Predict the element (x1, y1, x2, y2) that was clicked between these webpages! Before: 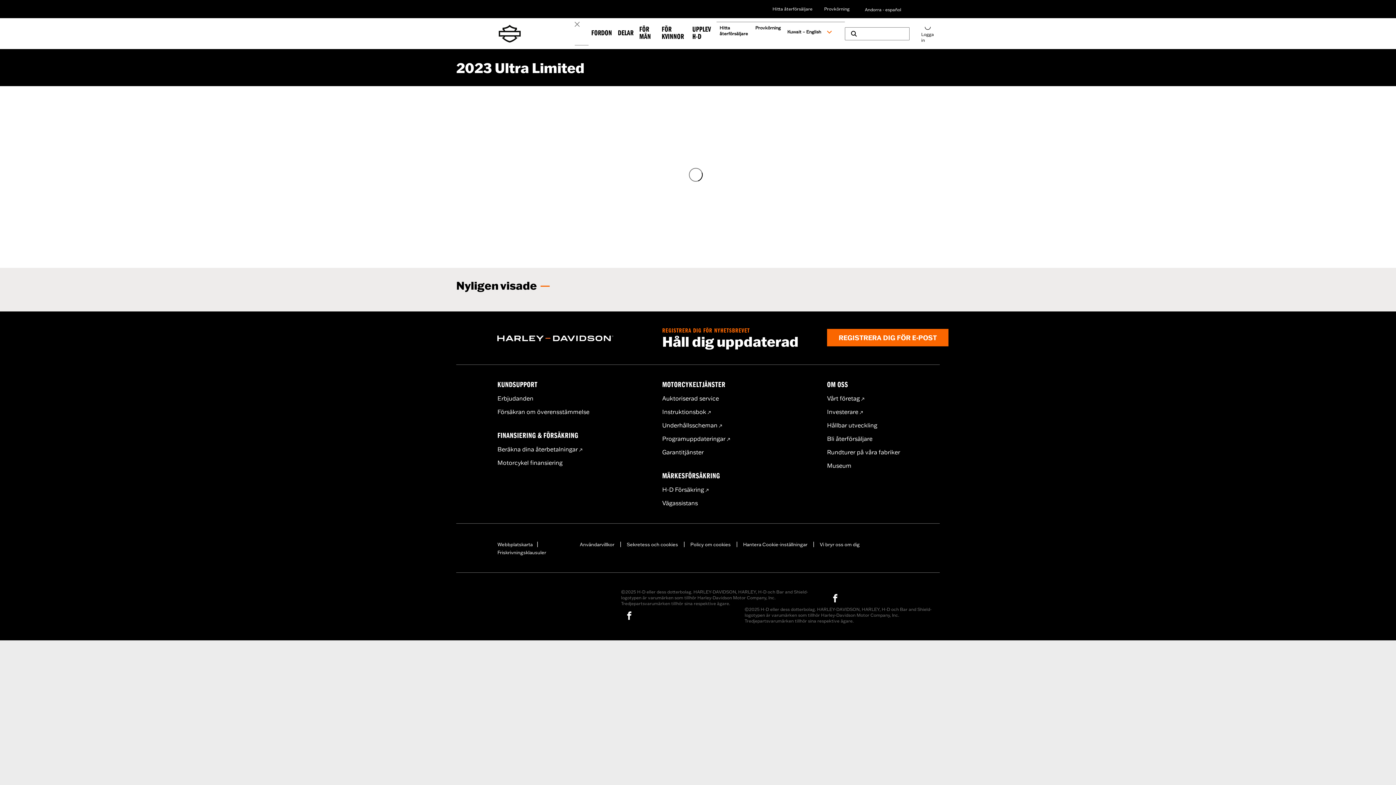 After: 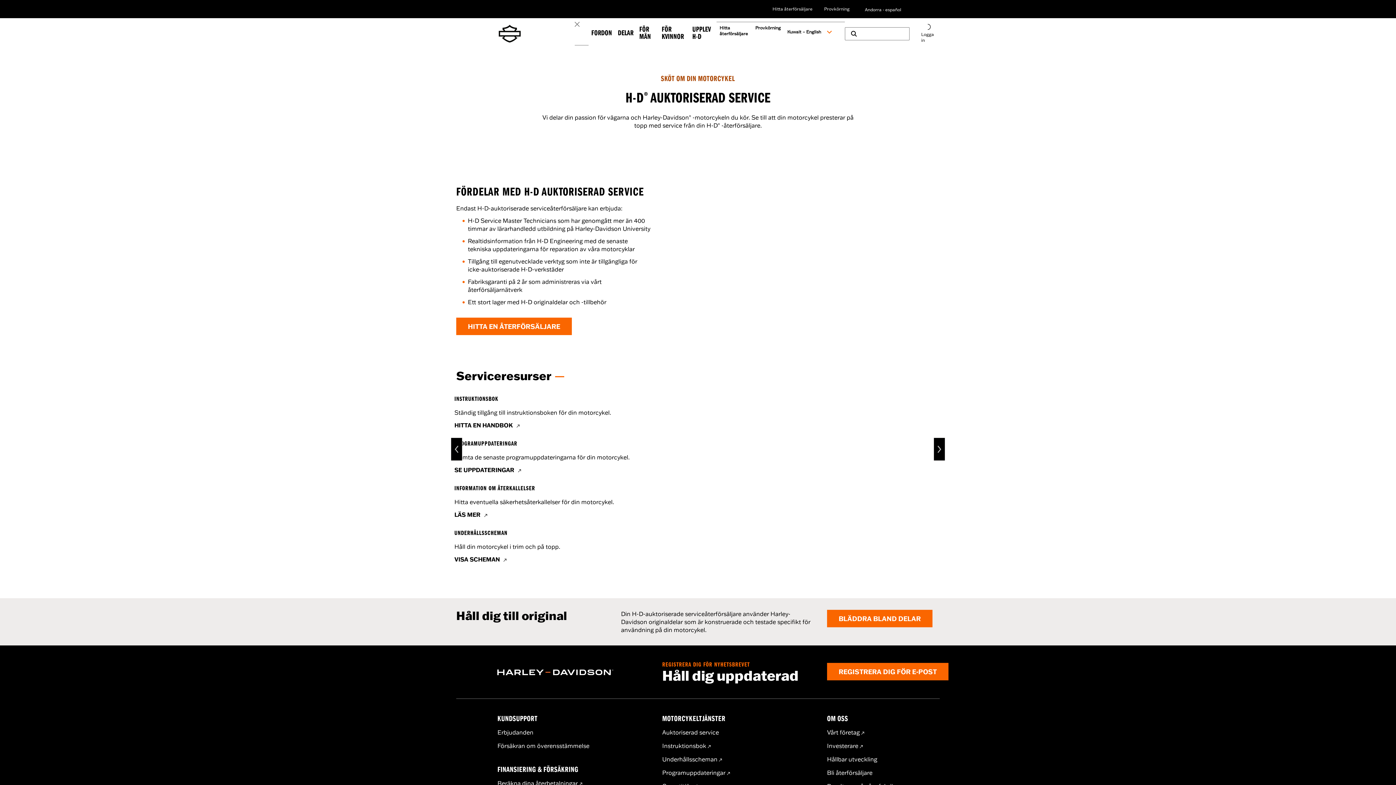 Action: label: Auktoriserad service bbox: (662, 394, 719, 402)